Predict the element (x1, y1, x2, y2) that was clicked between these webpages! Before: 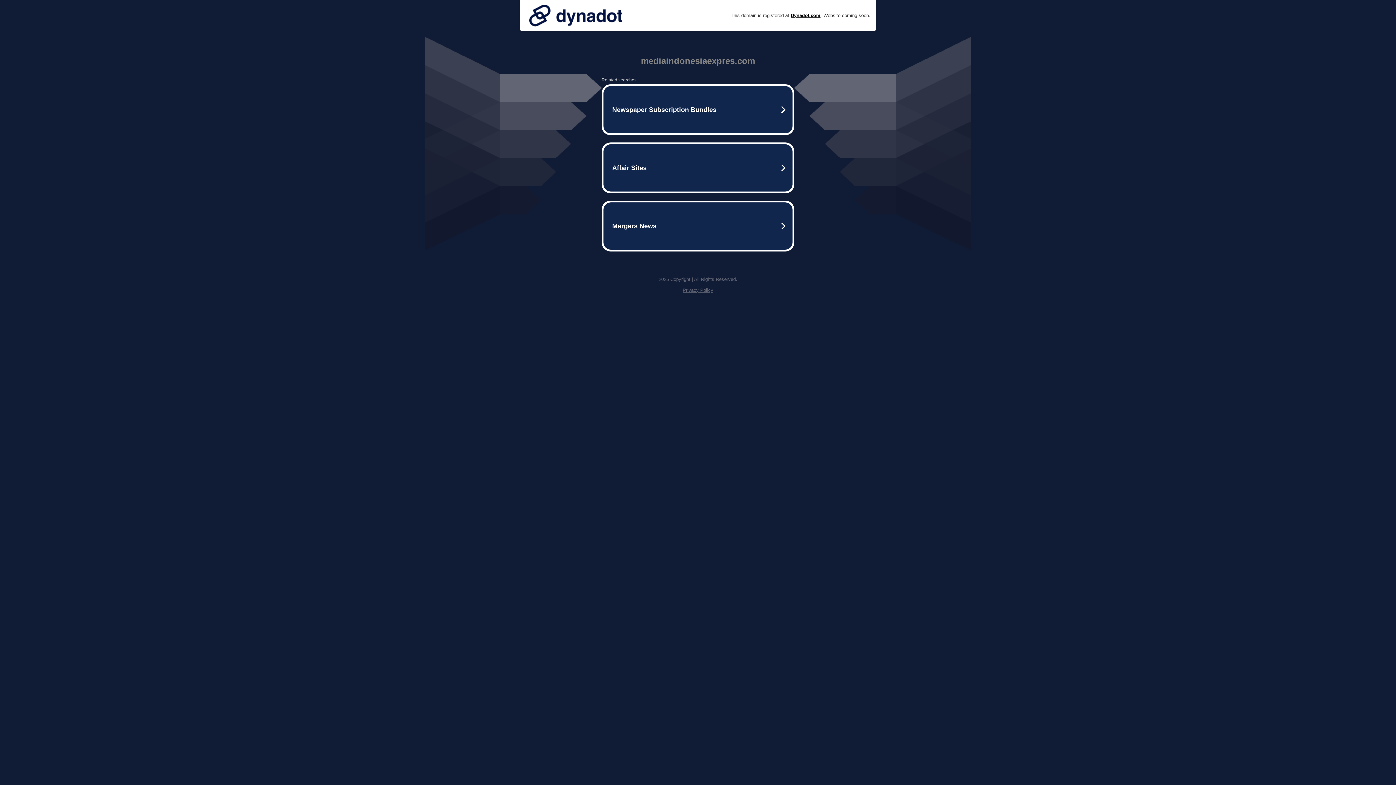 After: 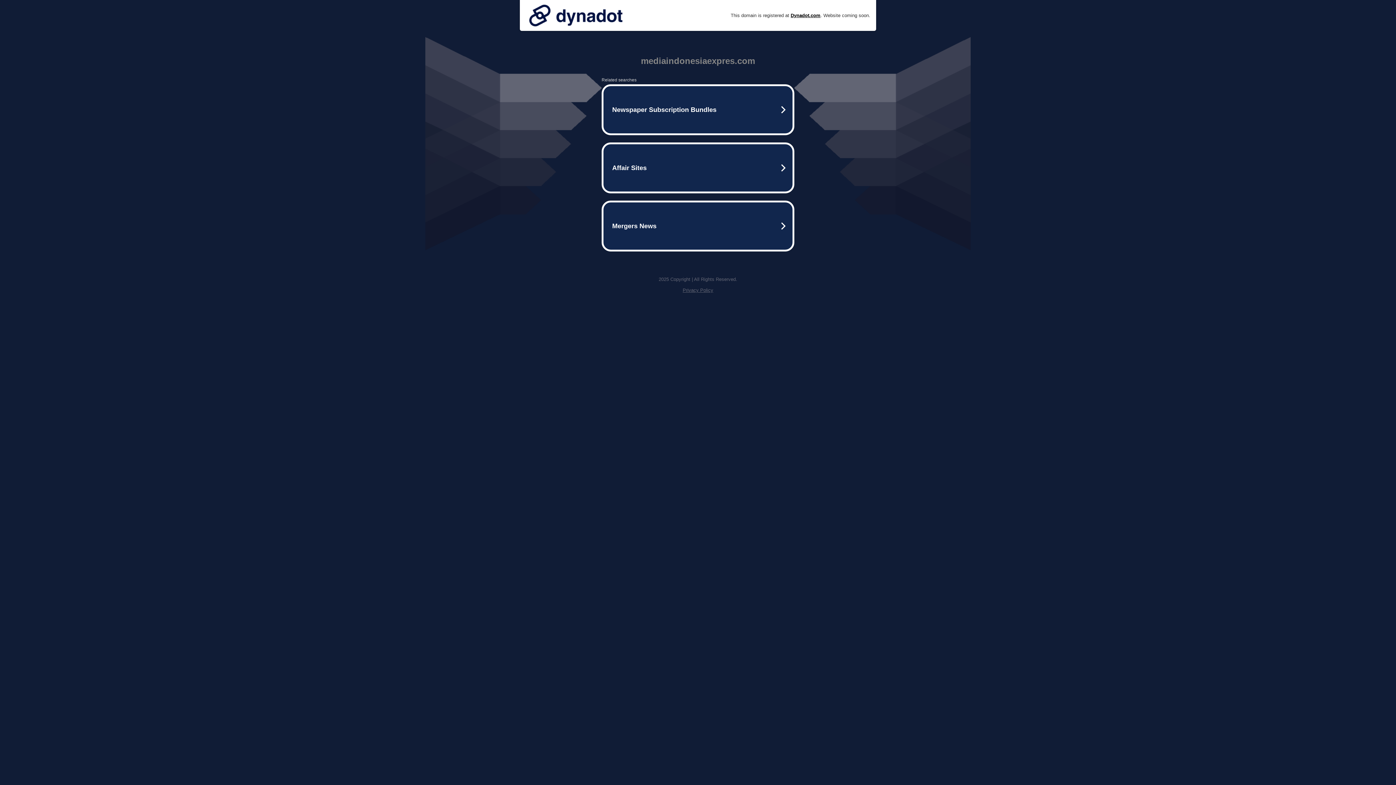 Action: bbox: (682, 287, 713, 293) label: Privacy Policy